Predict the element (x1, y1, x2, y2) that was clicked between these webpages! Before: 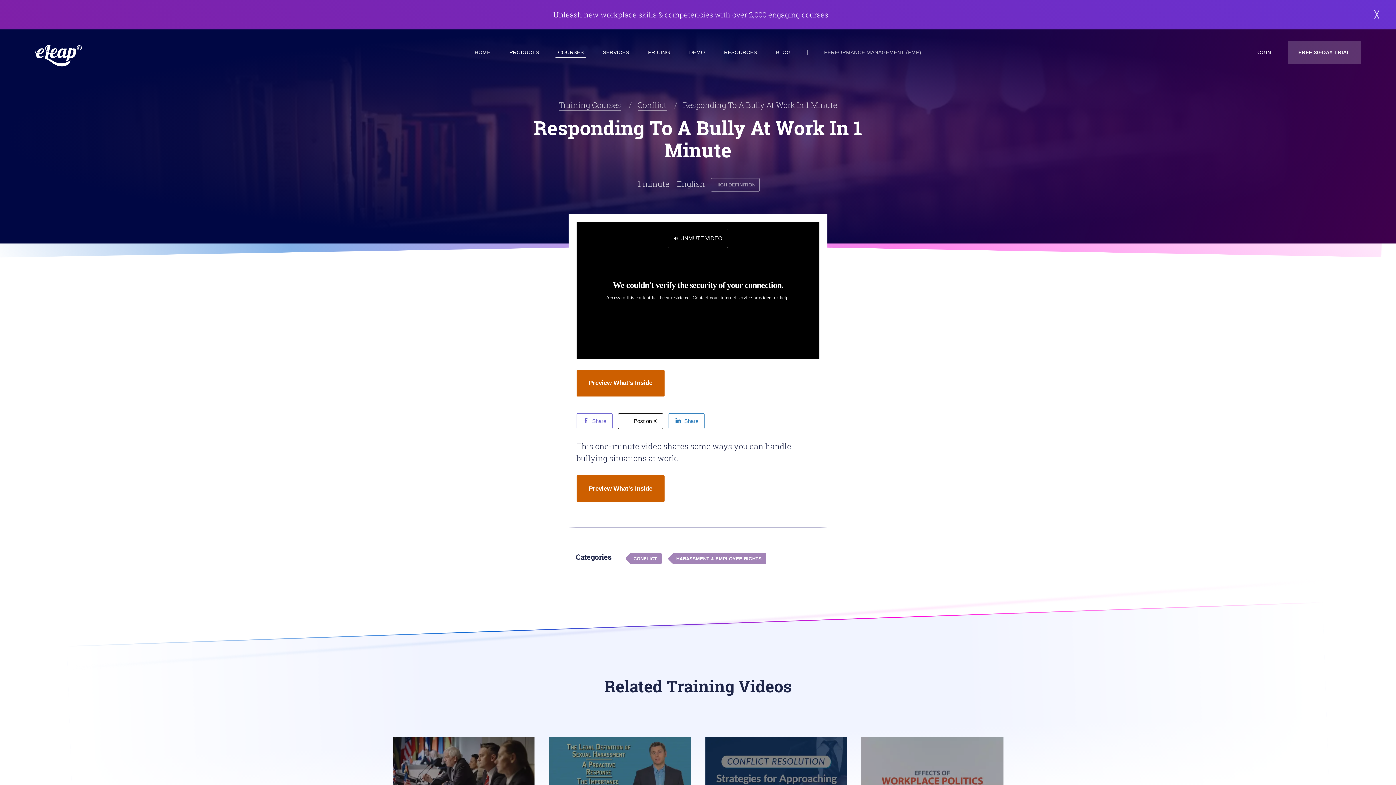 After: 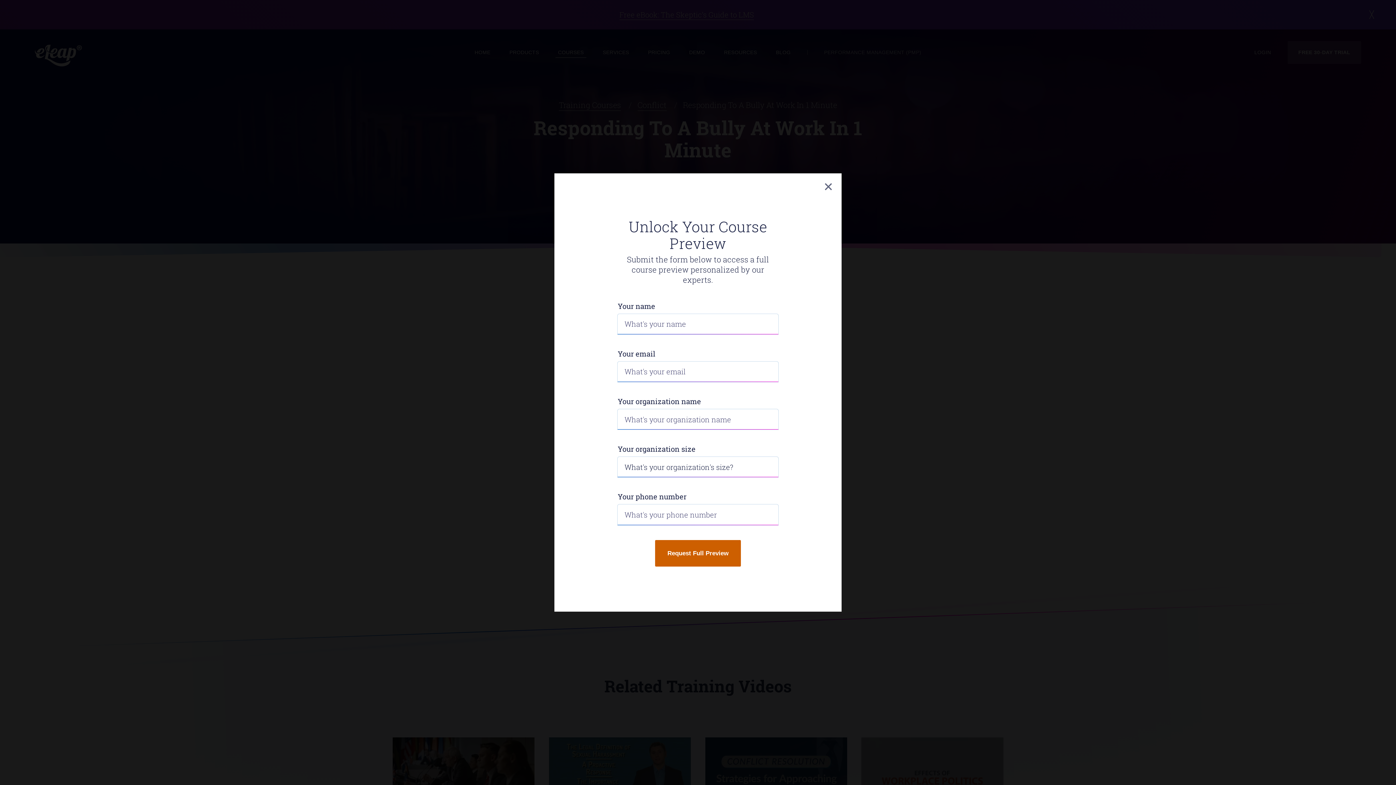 Action: bbox: (576, 370, 664, 396) label: Preview What's Inside